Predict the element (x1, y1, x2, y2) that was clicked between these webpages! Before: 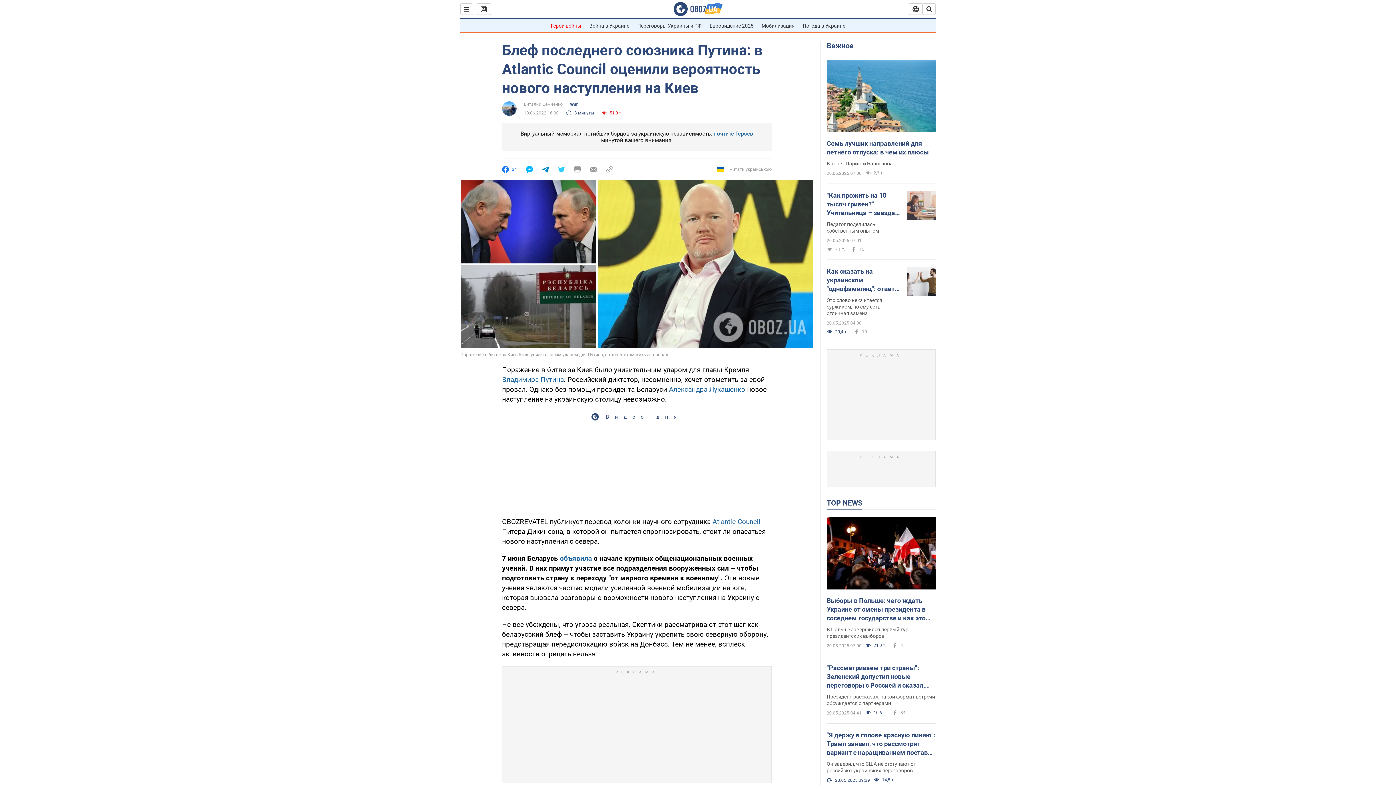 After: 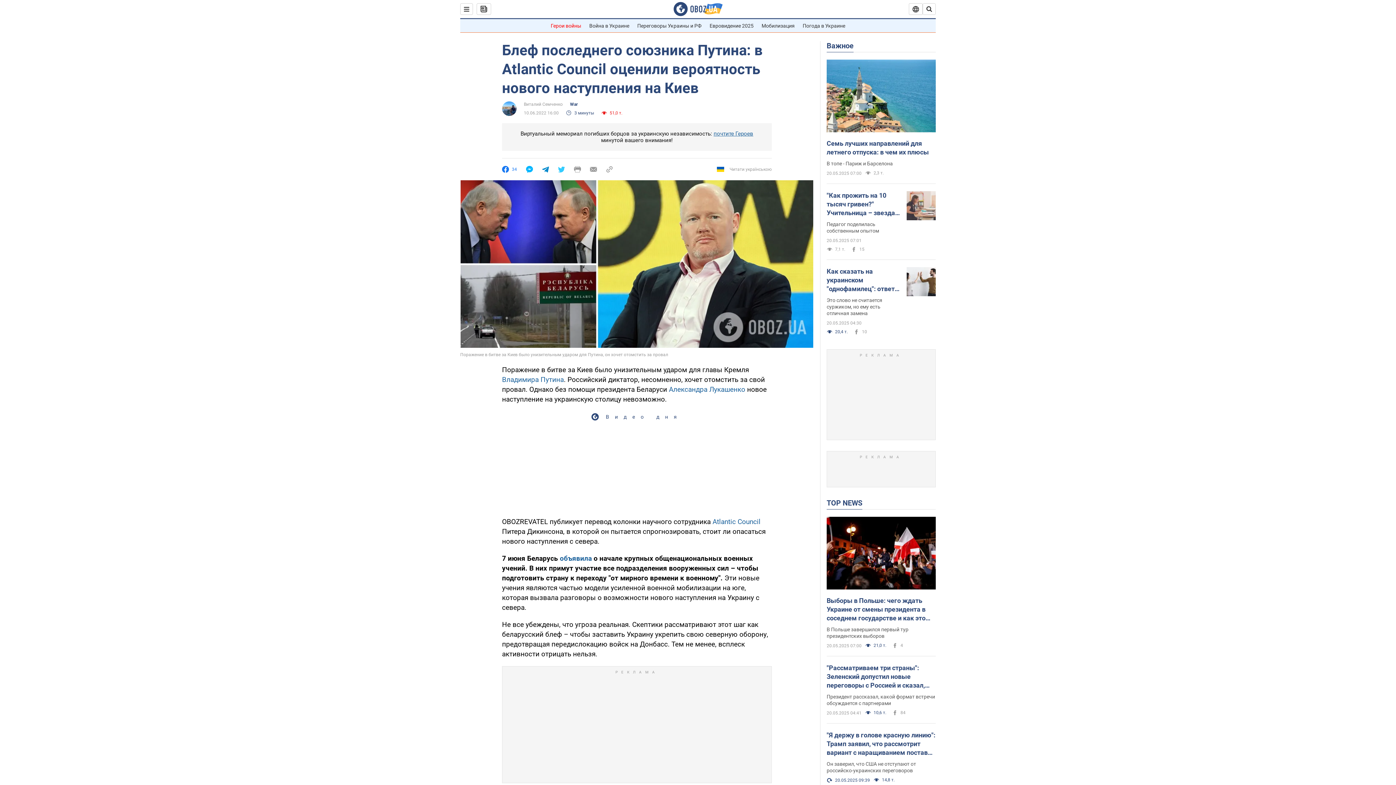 Action: bbox: (560, 554, 592, 562) label: объявила